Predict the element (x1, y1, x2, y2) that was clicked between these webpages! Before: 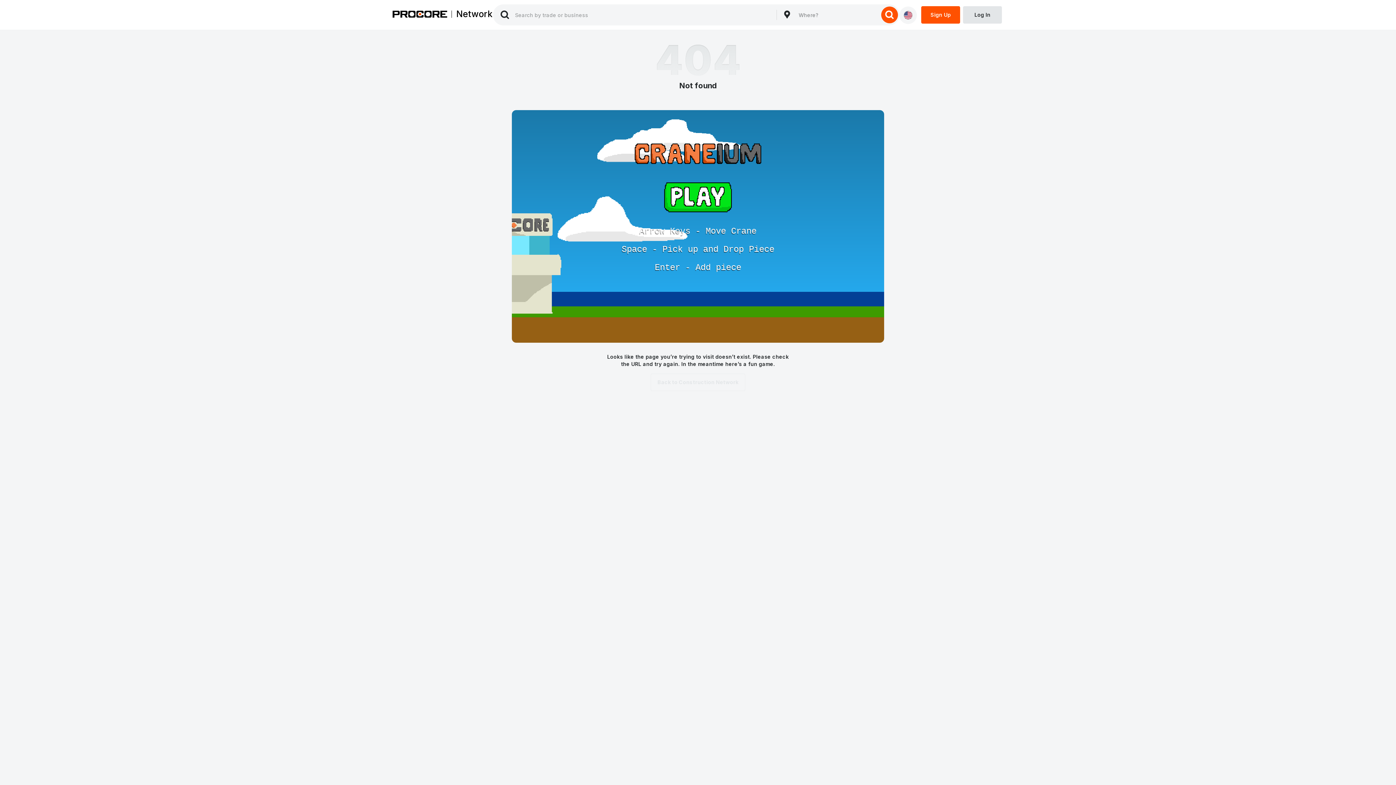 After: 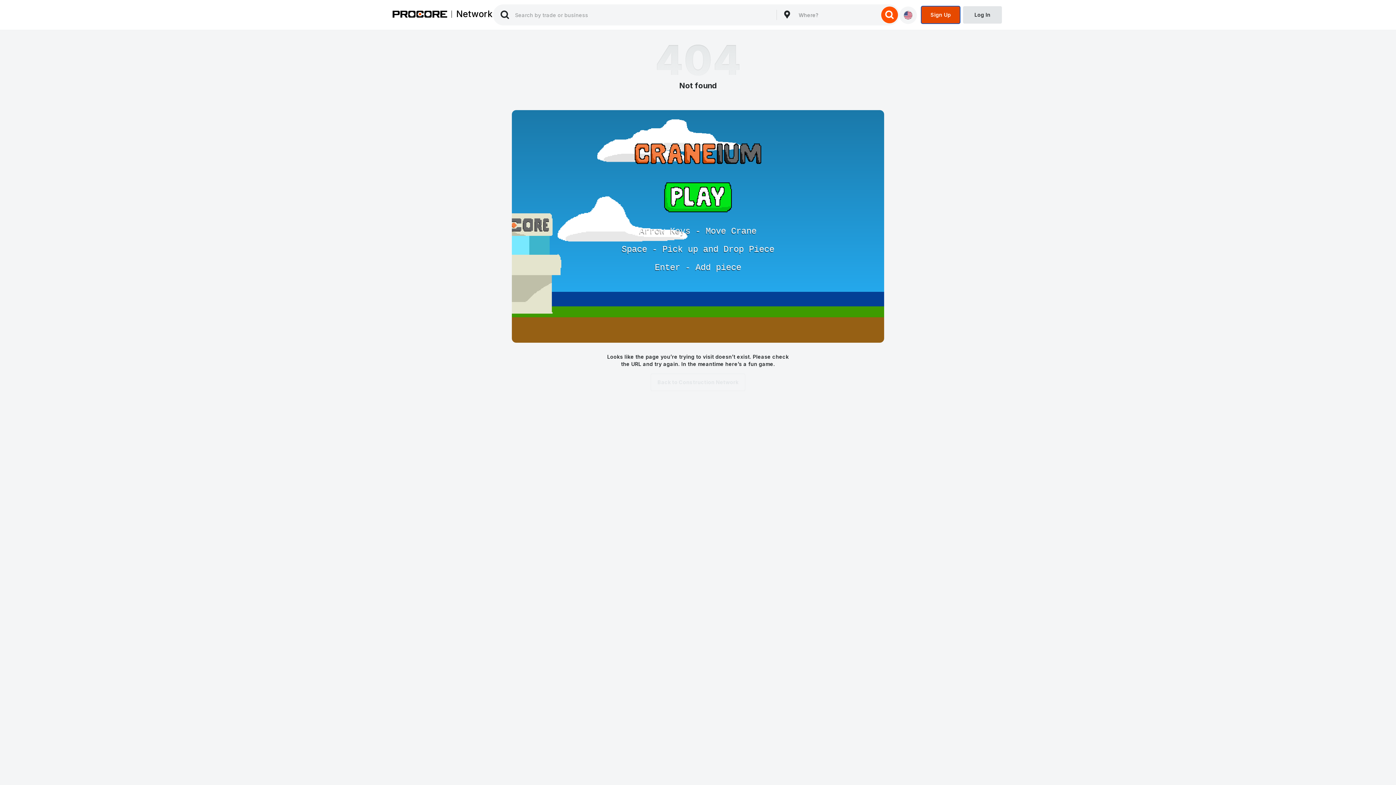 Action: label: Sign Up bbox: (921, 11, 960, 17)